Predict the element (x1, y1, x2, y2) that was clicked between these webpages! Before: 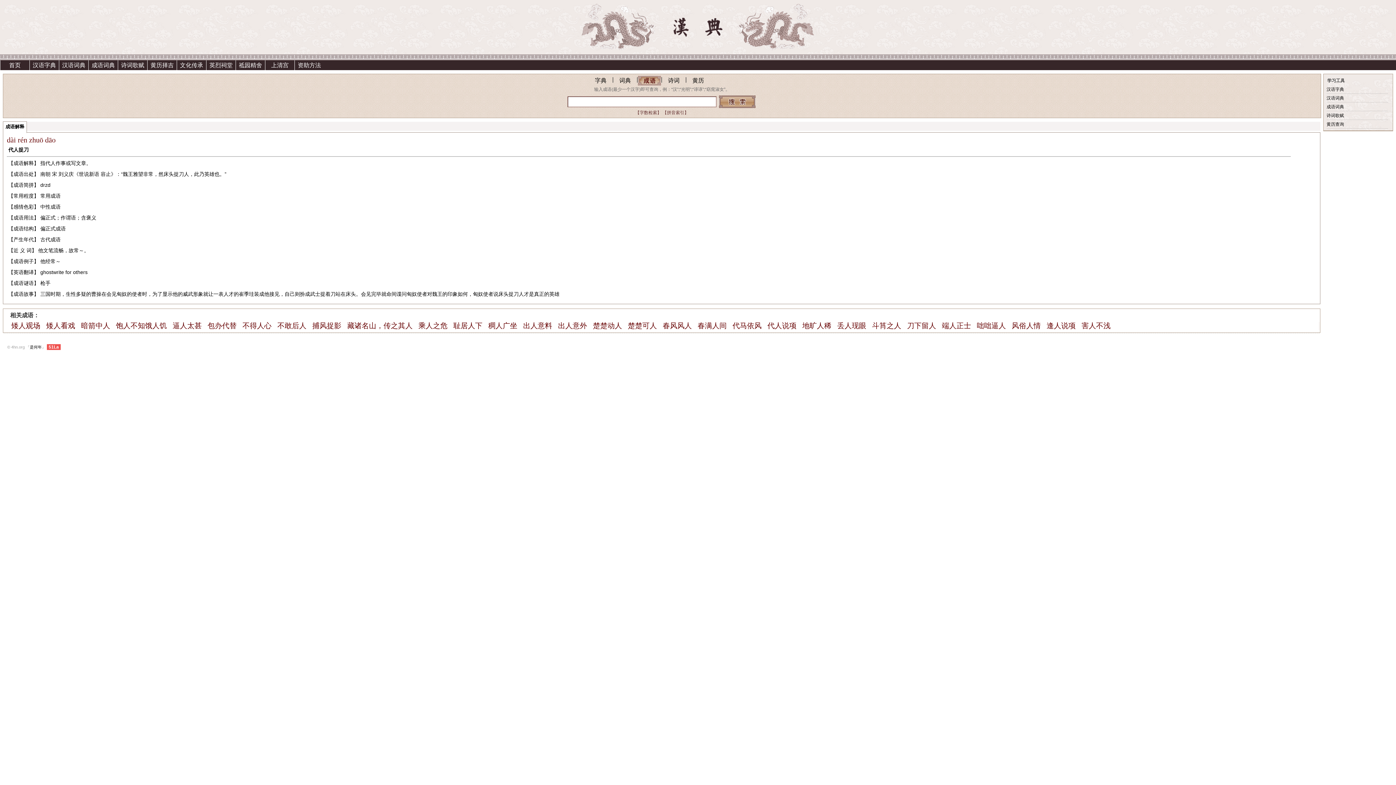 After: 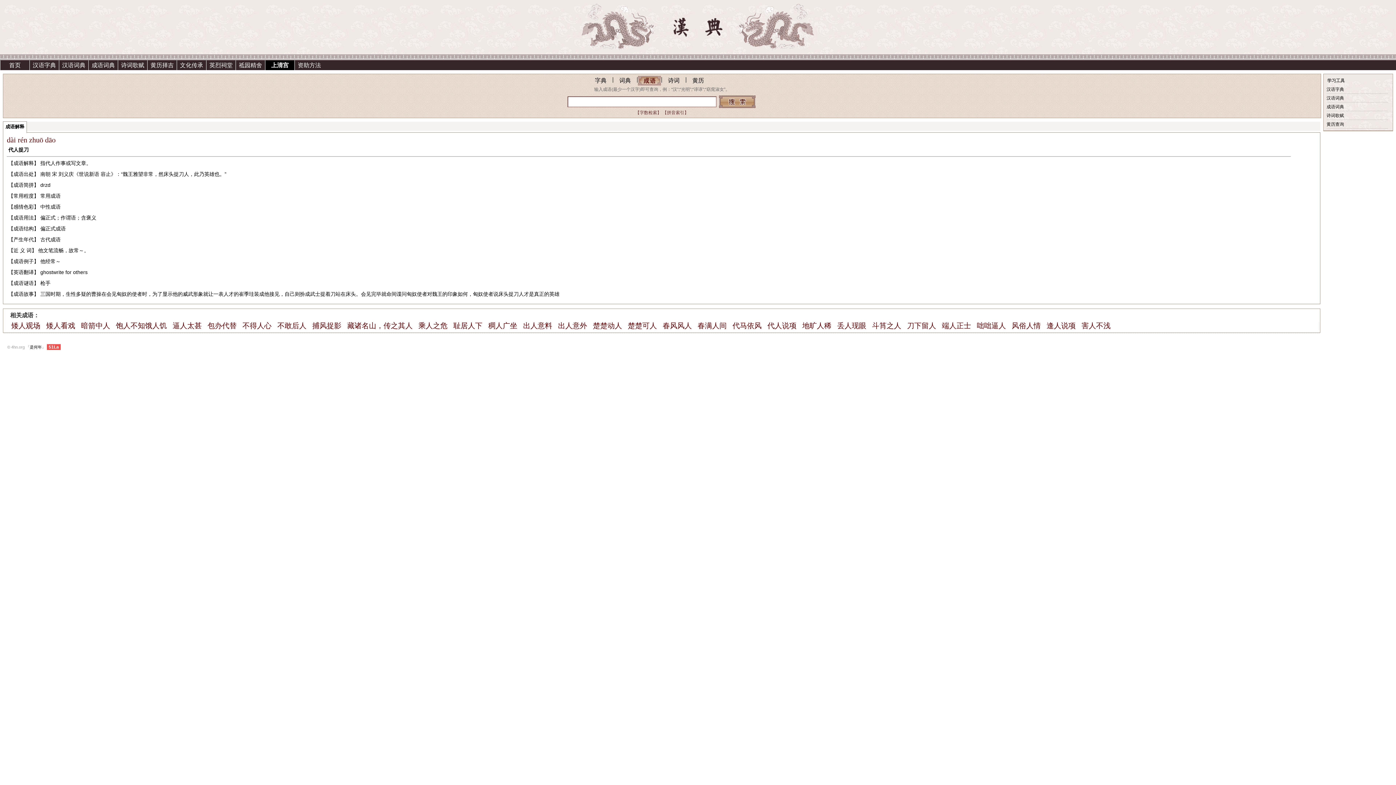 Action: bbox: (265, 60, 294, 70) label: 上清宫